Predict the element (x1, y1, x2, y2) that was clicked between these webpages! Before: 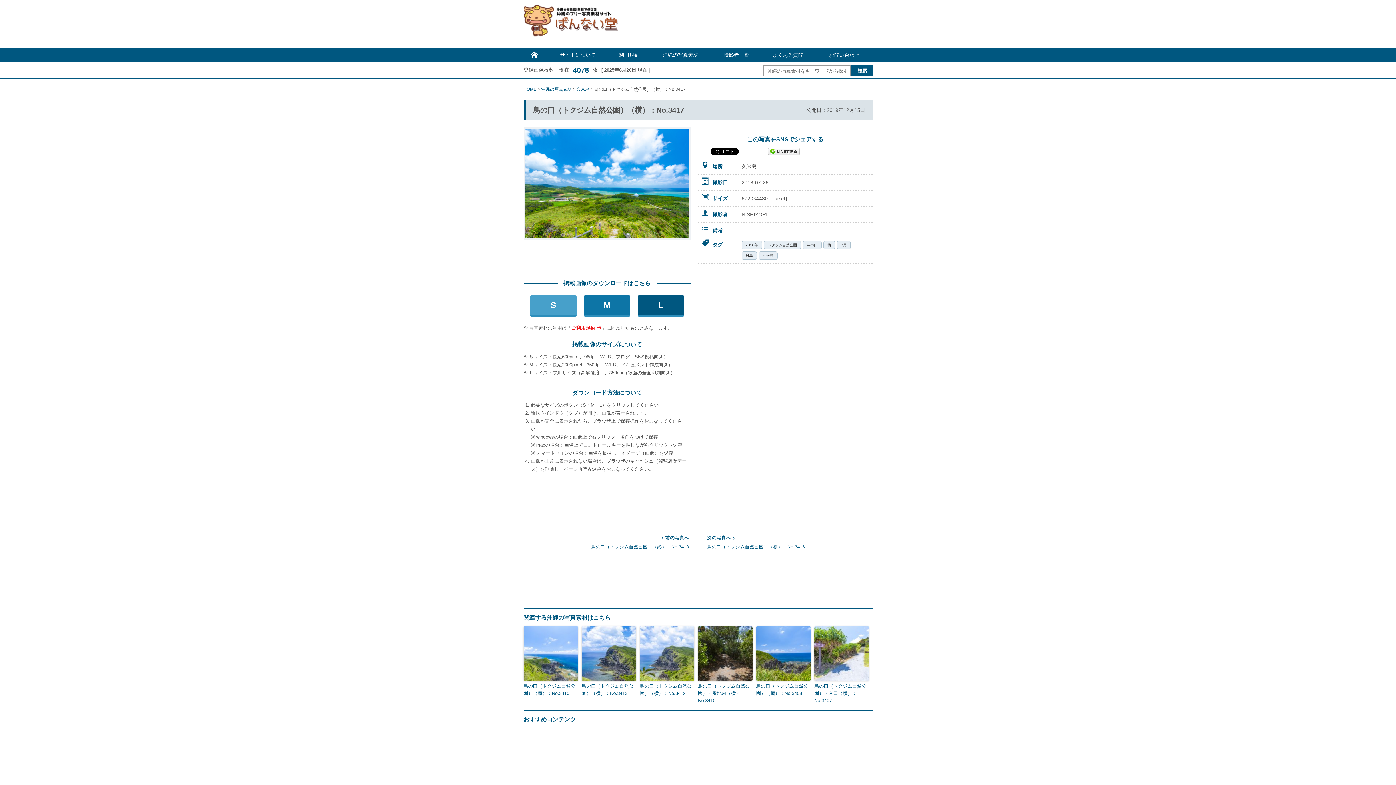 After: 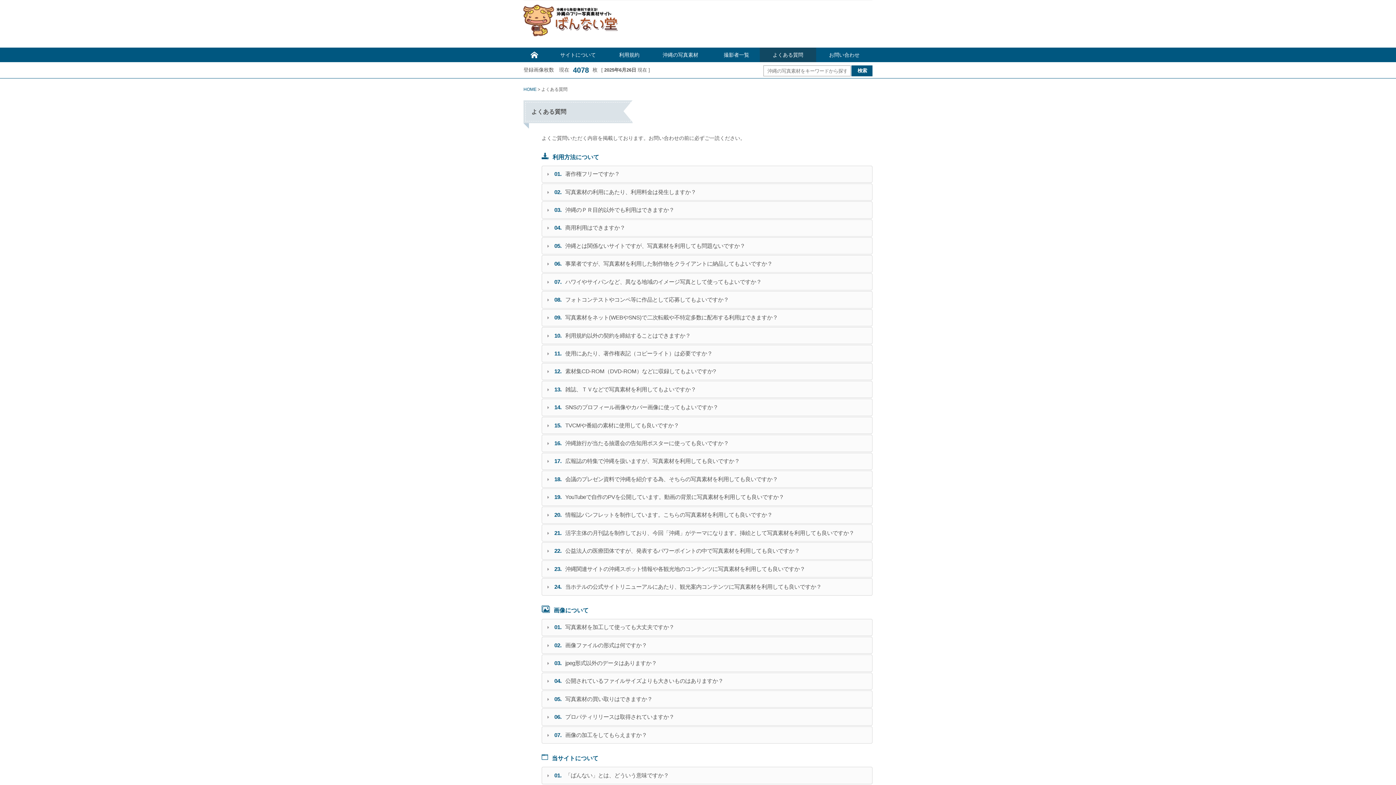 Action: bbox: (760, 47, 816, 62) label: よくある質問